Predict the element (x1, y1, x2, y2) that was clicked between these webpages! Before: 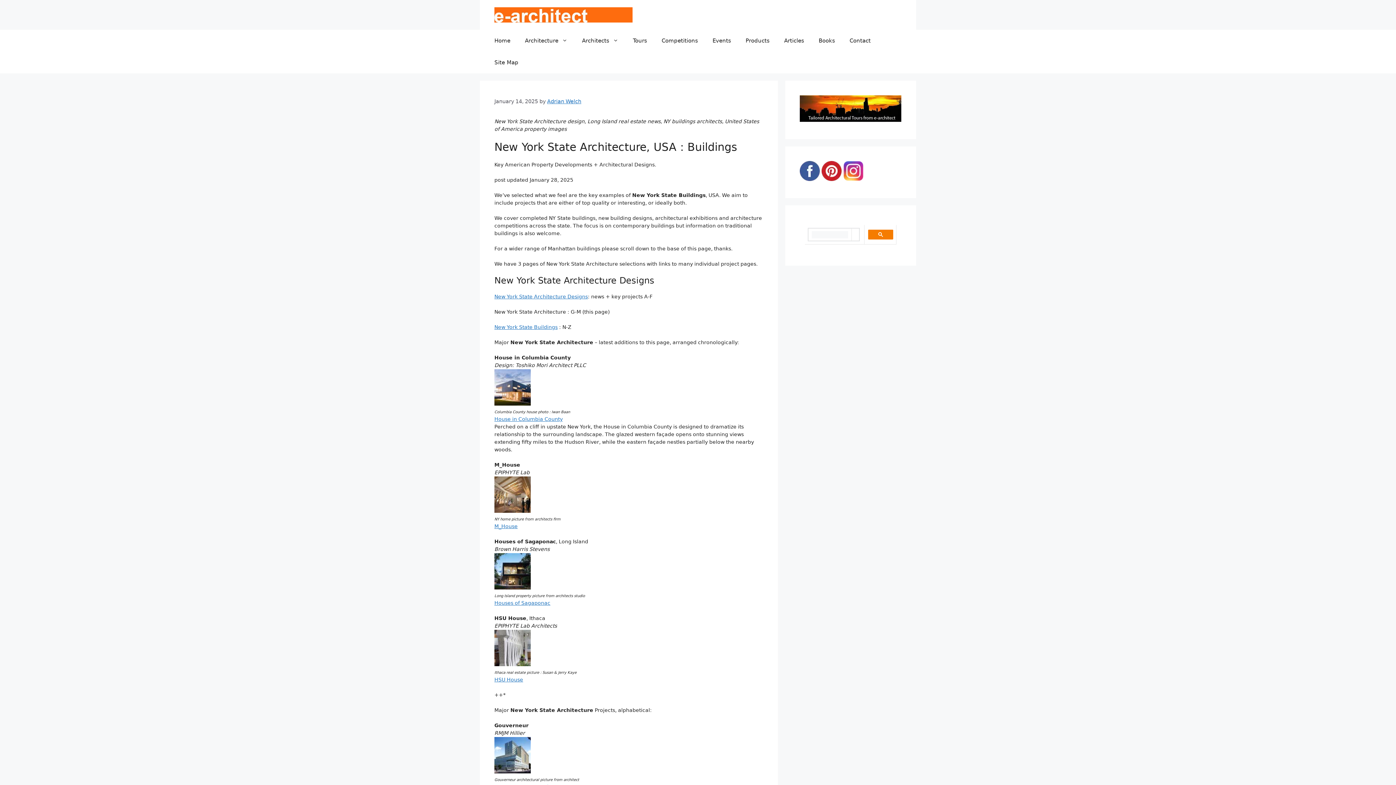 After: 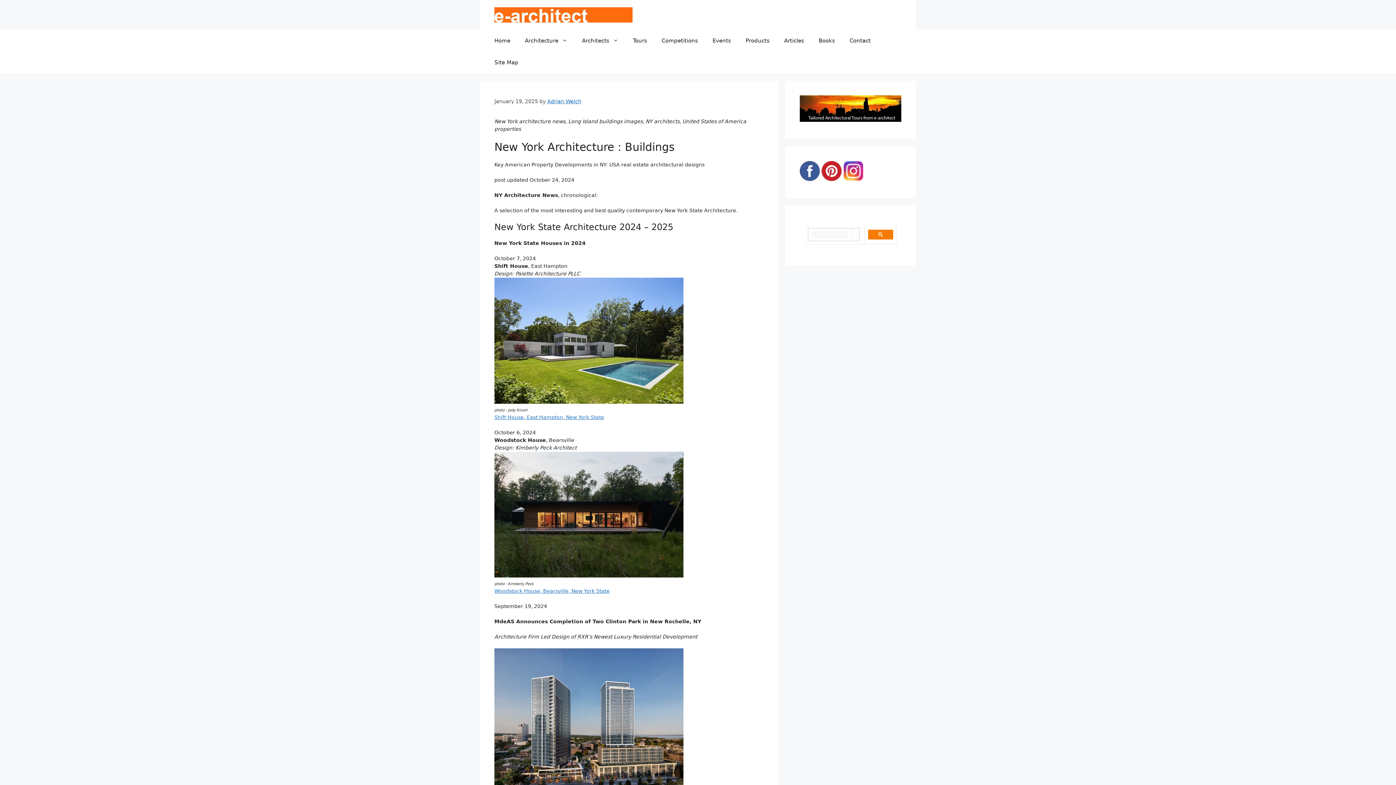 Action: bbox: (494, 293, 588, 299) label: New York State Architecture Designs